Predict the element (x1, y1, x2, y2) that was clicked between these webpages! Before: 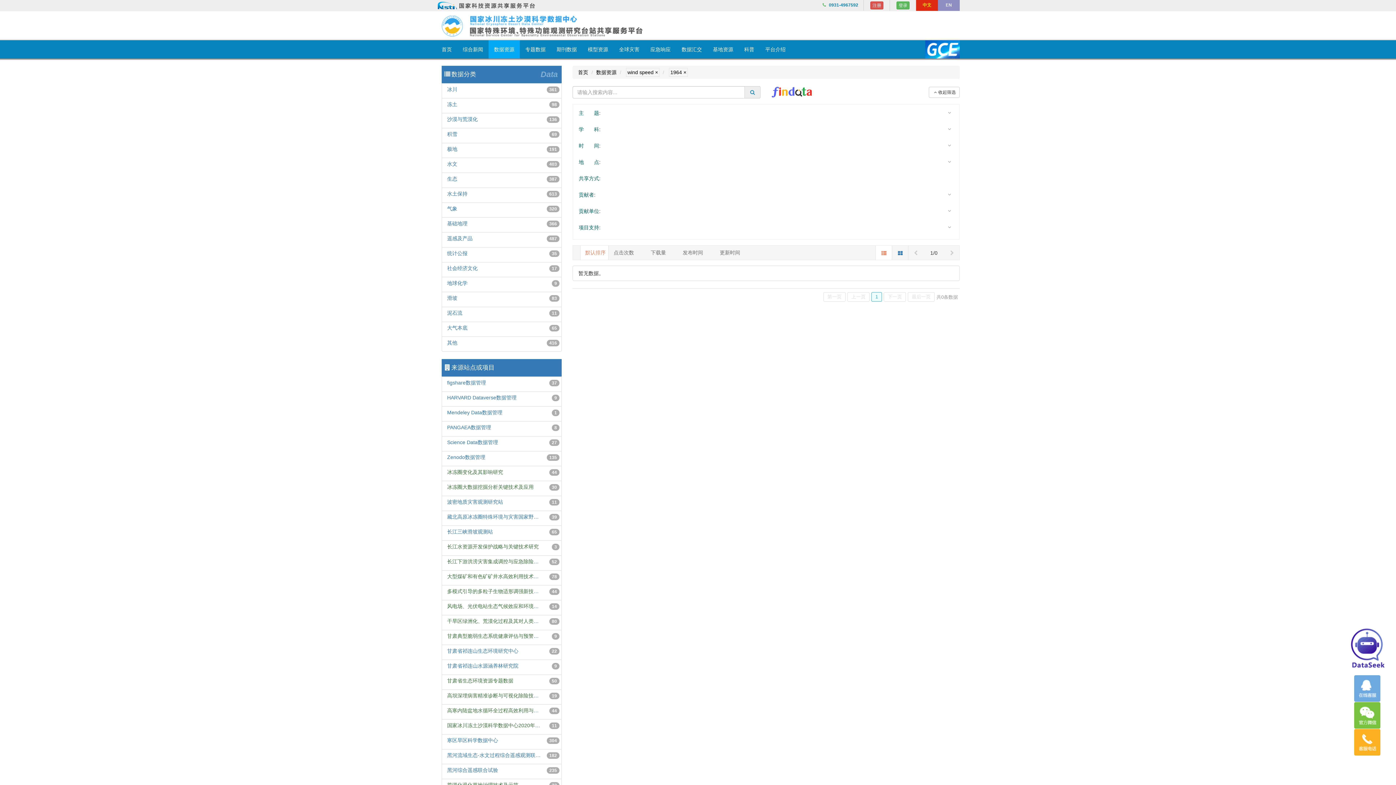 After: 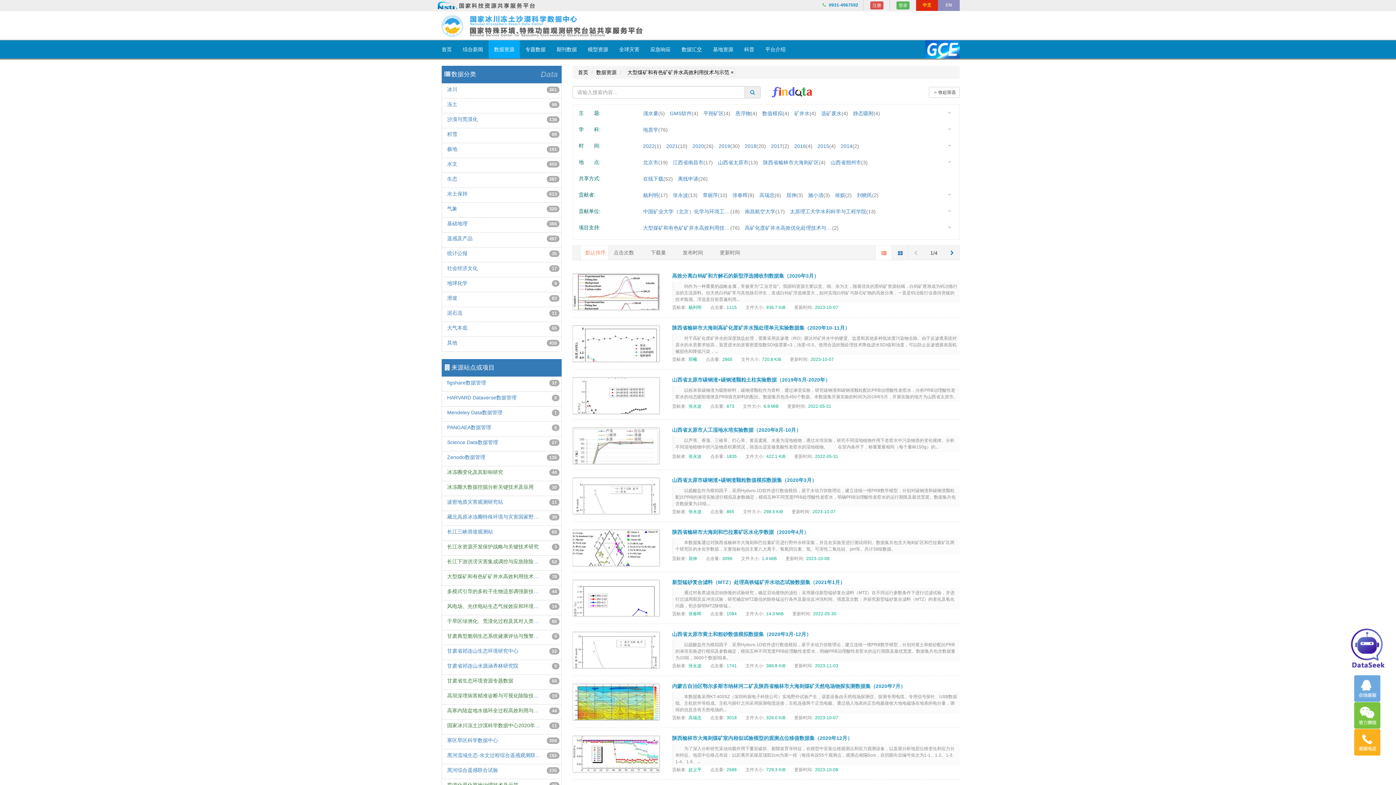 Action: bbox: (442, 570, 543, 585) label: 大型煤矿和有色矿矿井水高效利用技术与示范
78